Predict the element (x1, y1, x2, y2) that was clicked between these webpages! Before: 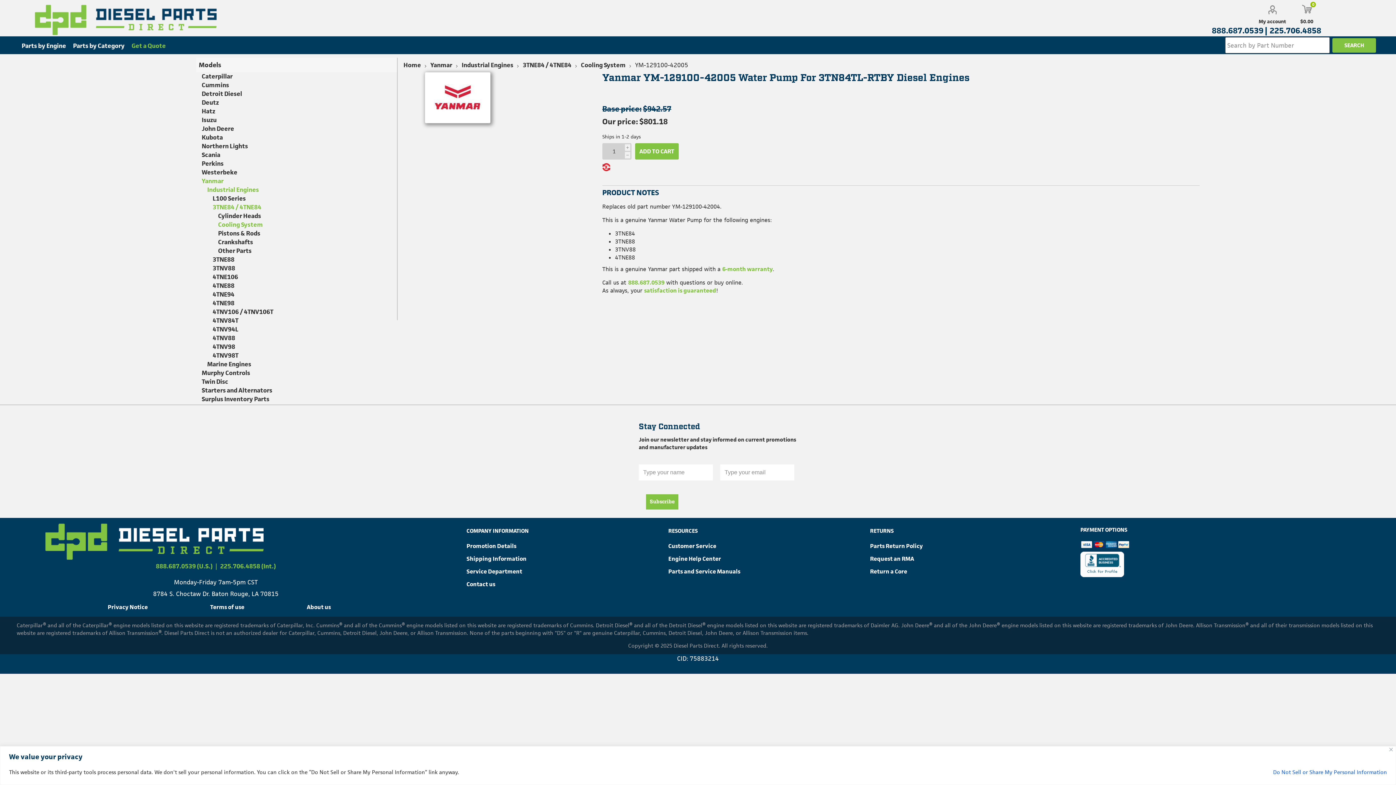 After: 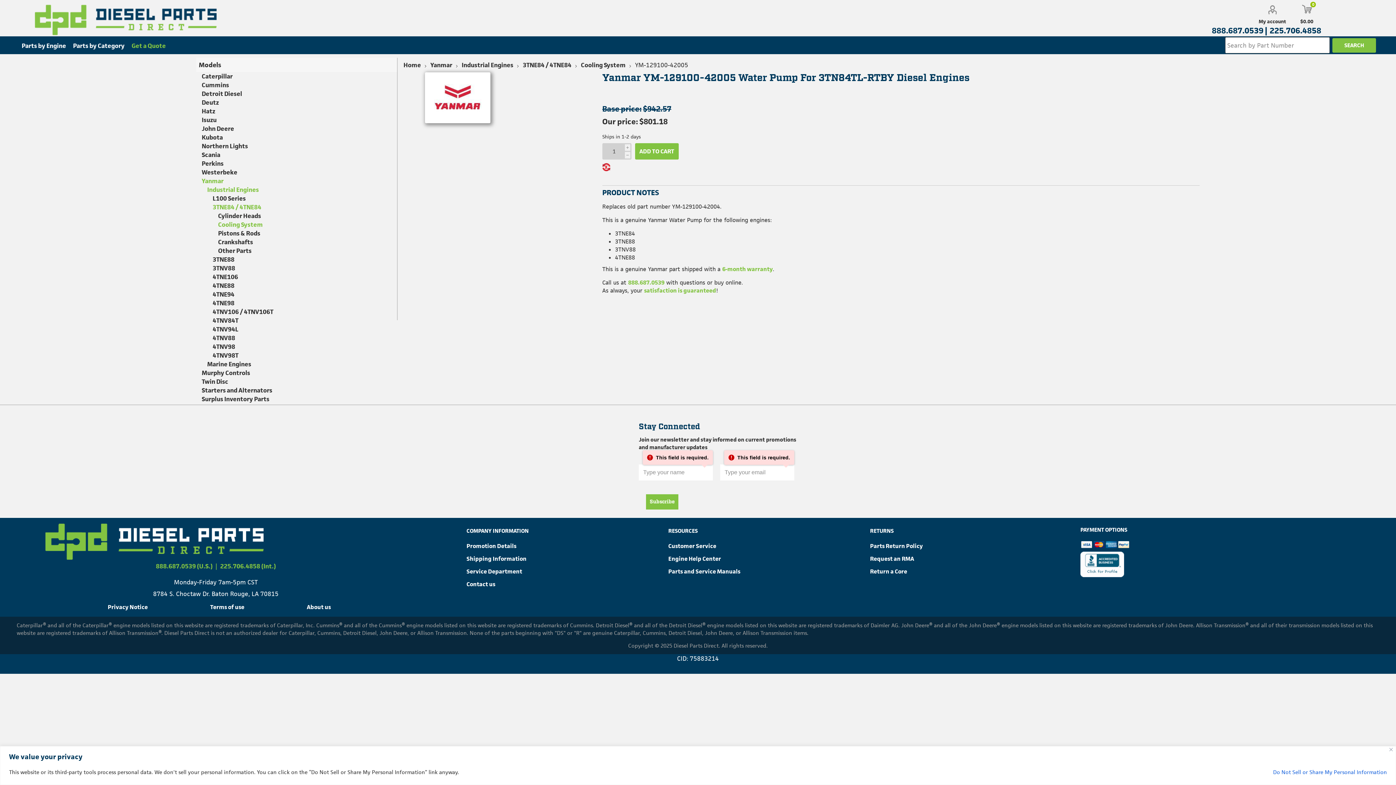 Action: label: Subscribe bbox: (646, 494, 678, 509)